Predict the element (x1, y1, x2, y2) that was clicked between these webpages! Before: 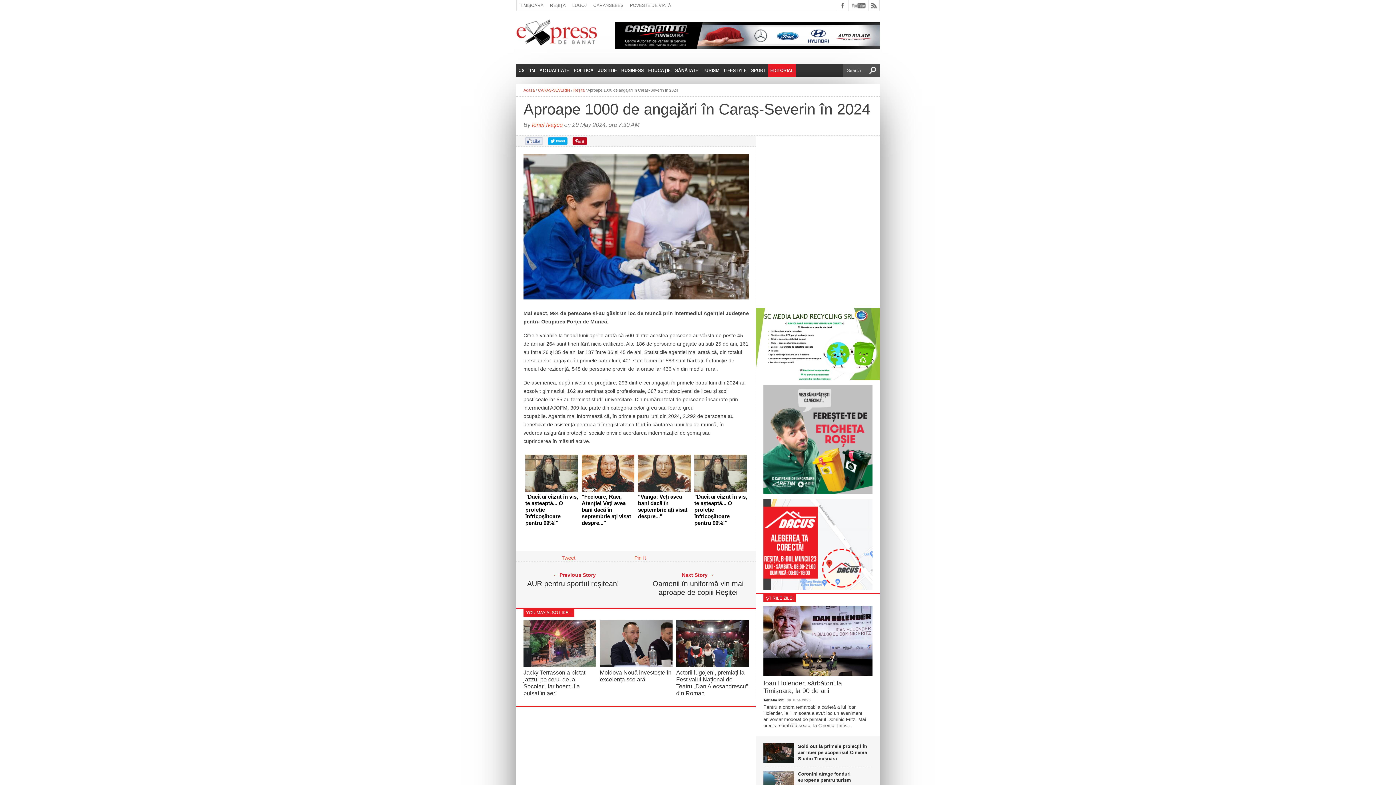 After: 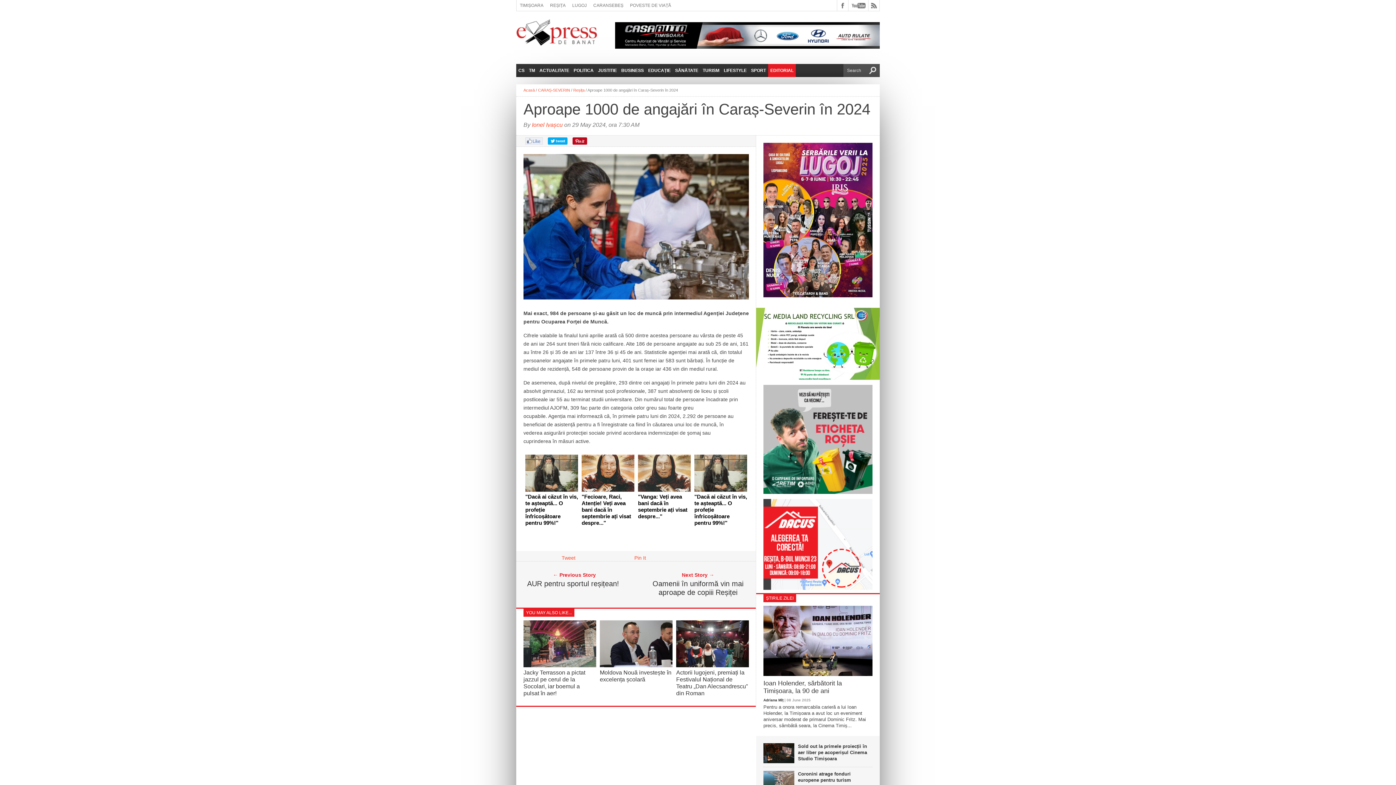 Action: bbox: (525, 137, 542, 144)